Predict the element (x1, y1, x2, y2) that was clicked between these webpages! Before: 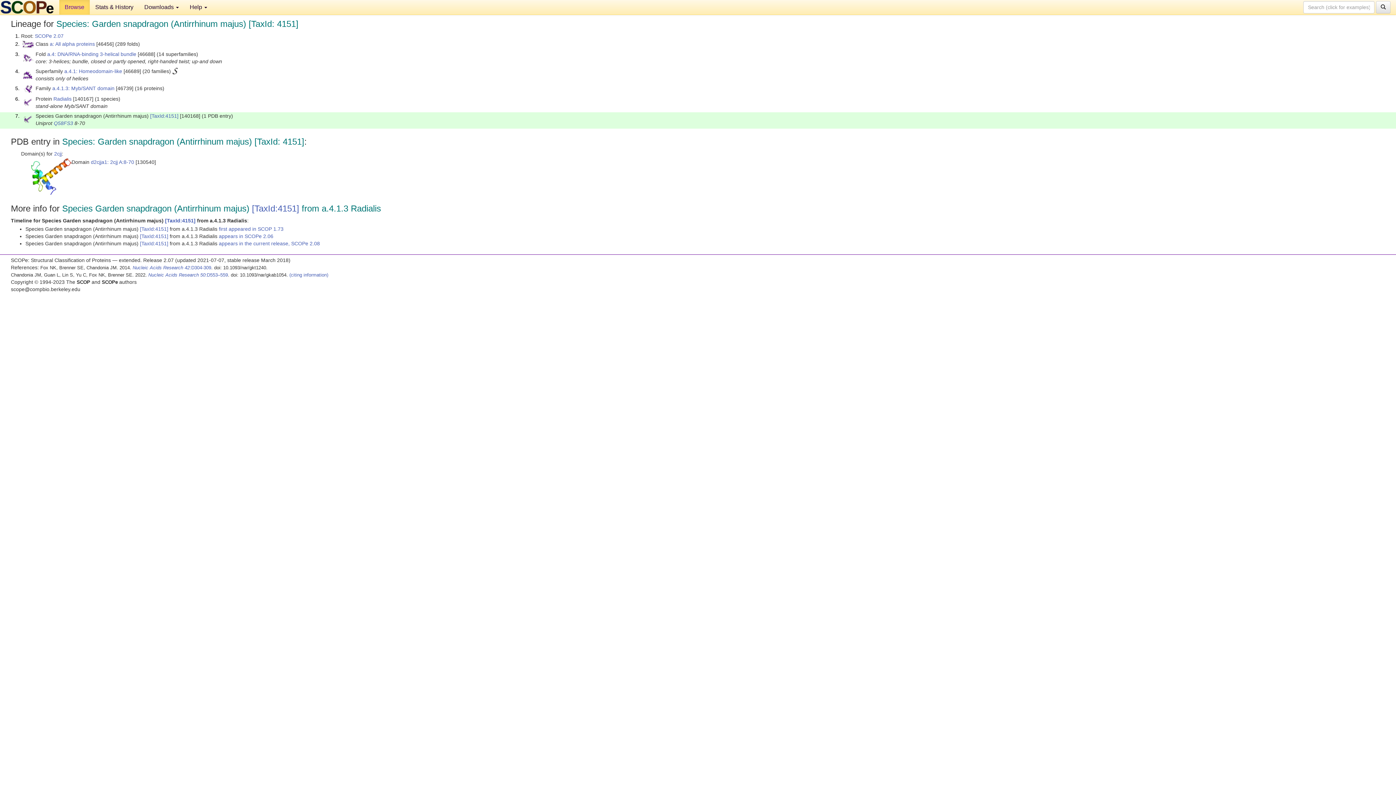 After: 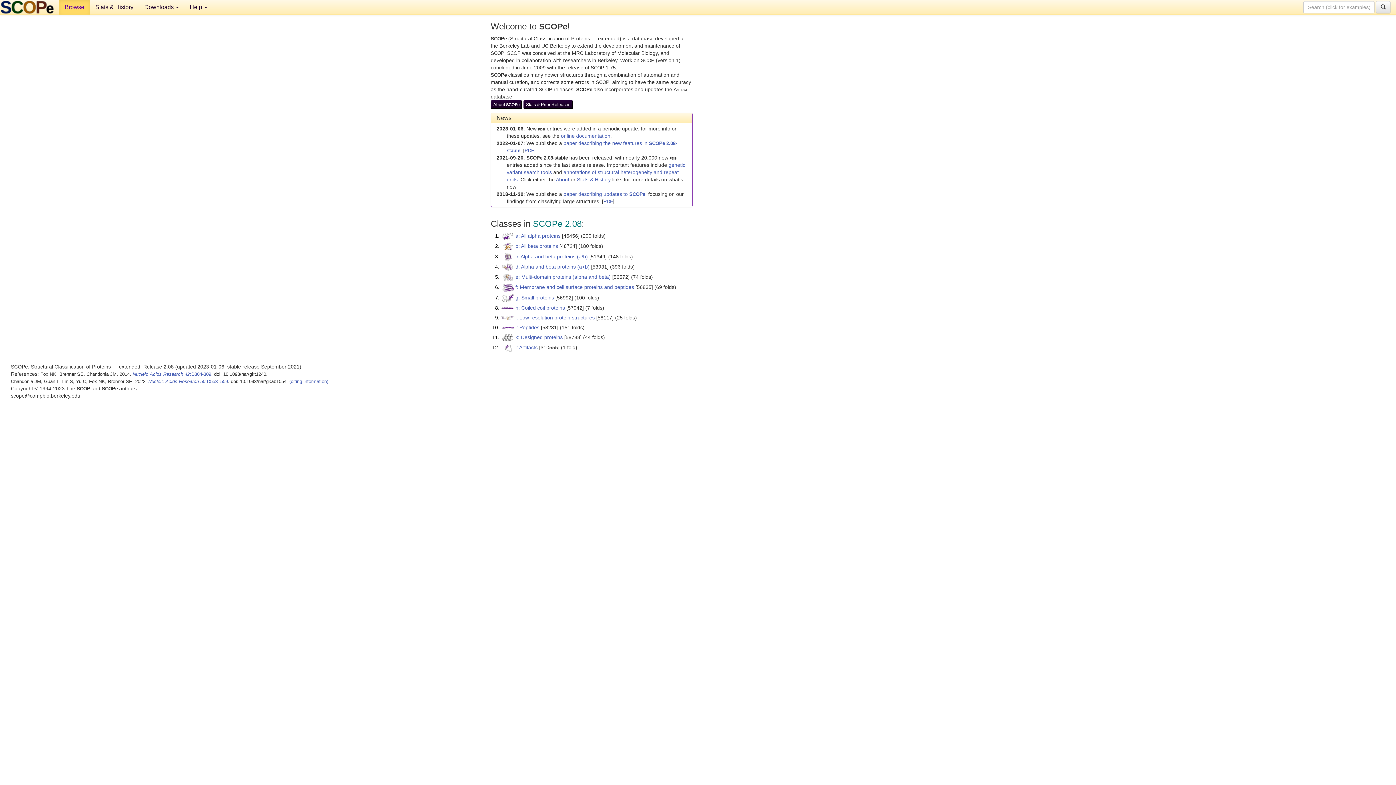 Action: bbox: (0, 0, 59, 14)